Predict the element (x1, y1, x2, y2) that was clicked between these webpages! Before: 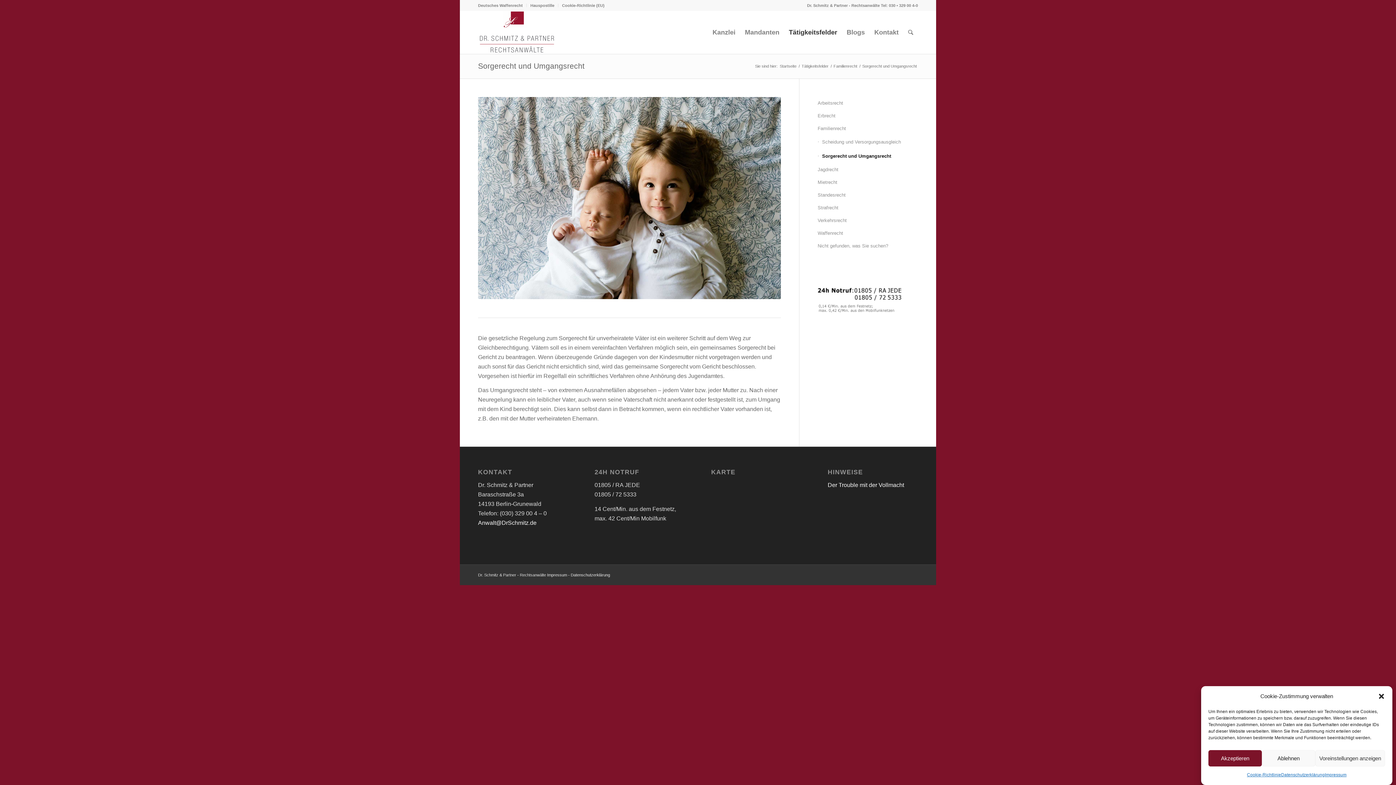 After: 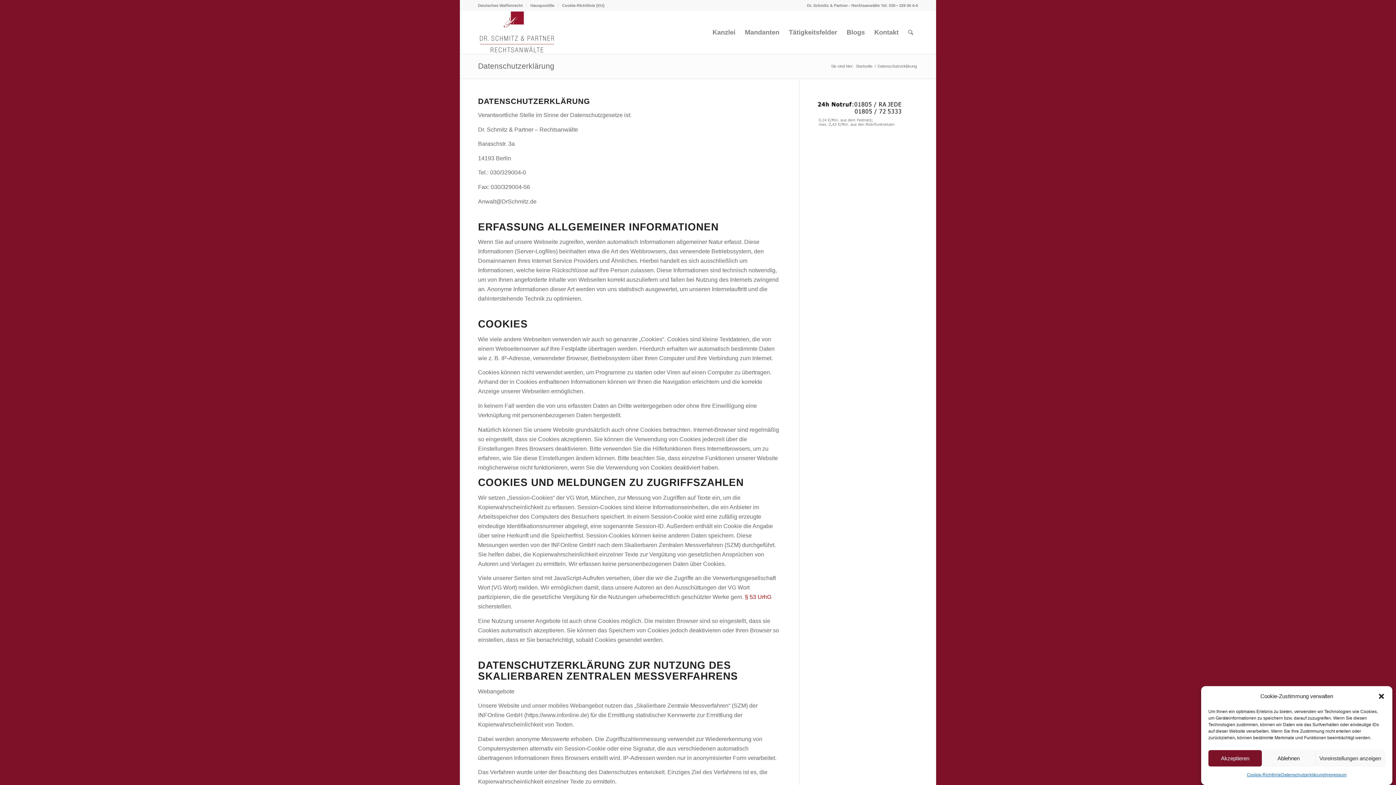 Action: bbox: (570, 573, 610, 577) label: Datenschutzerklärung